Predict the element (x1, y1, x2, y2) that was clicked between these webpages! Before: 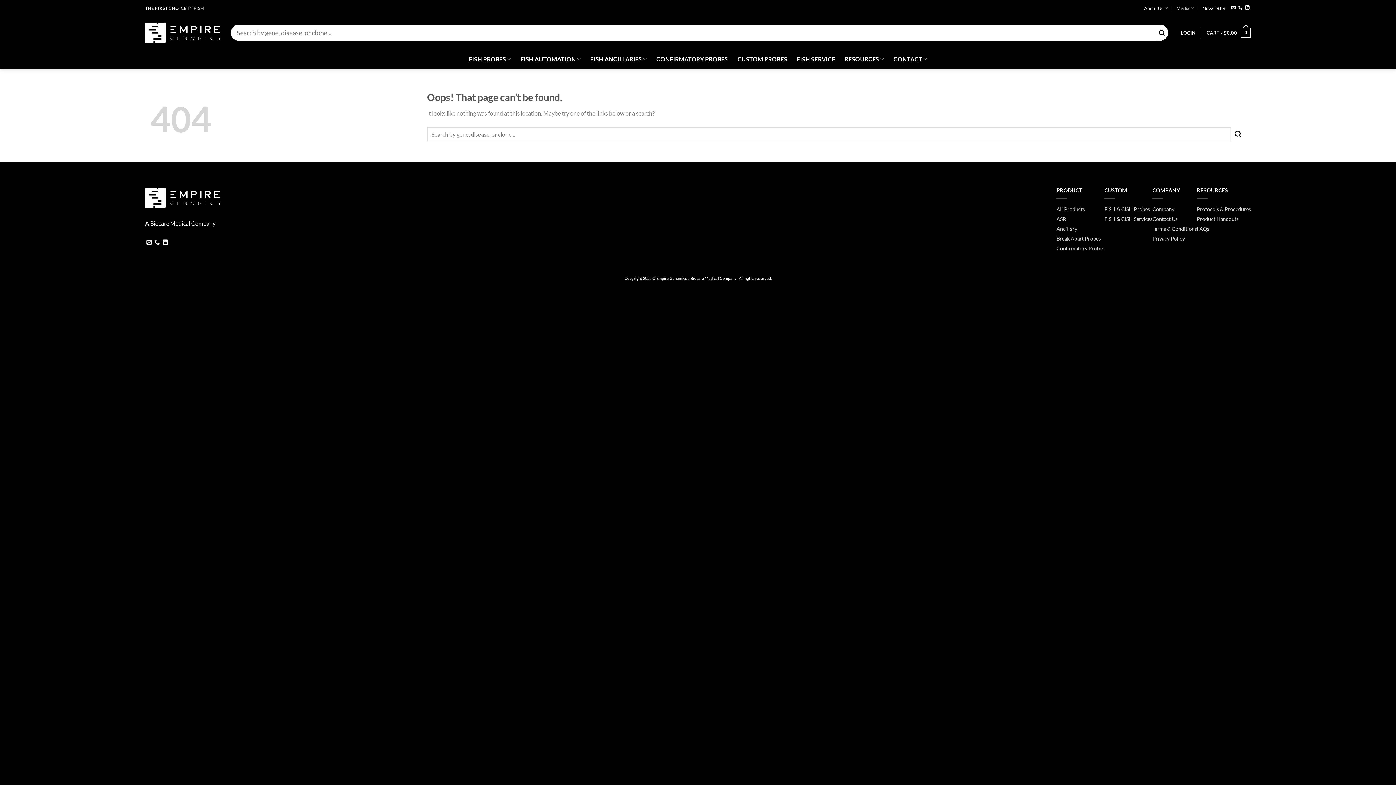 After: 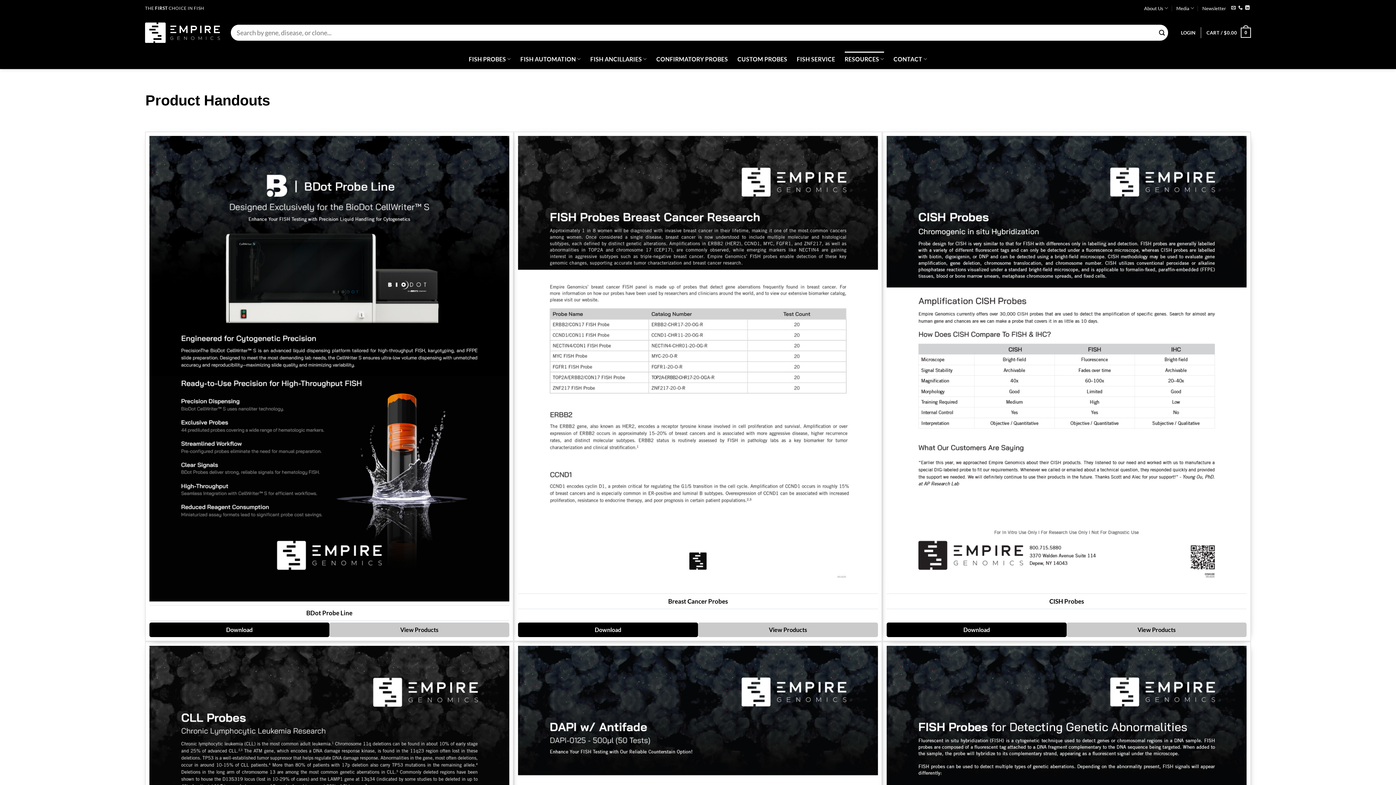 Action: label: Product Handouts bbox: (1197, 214, 1251, 224)